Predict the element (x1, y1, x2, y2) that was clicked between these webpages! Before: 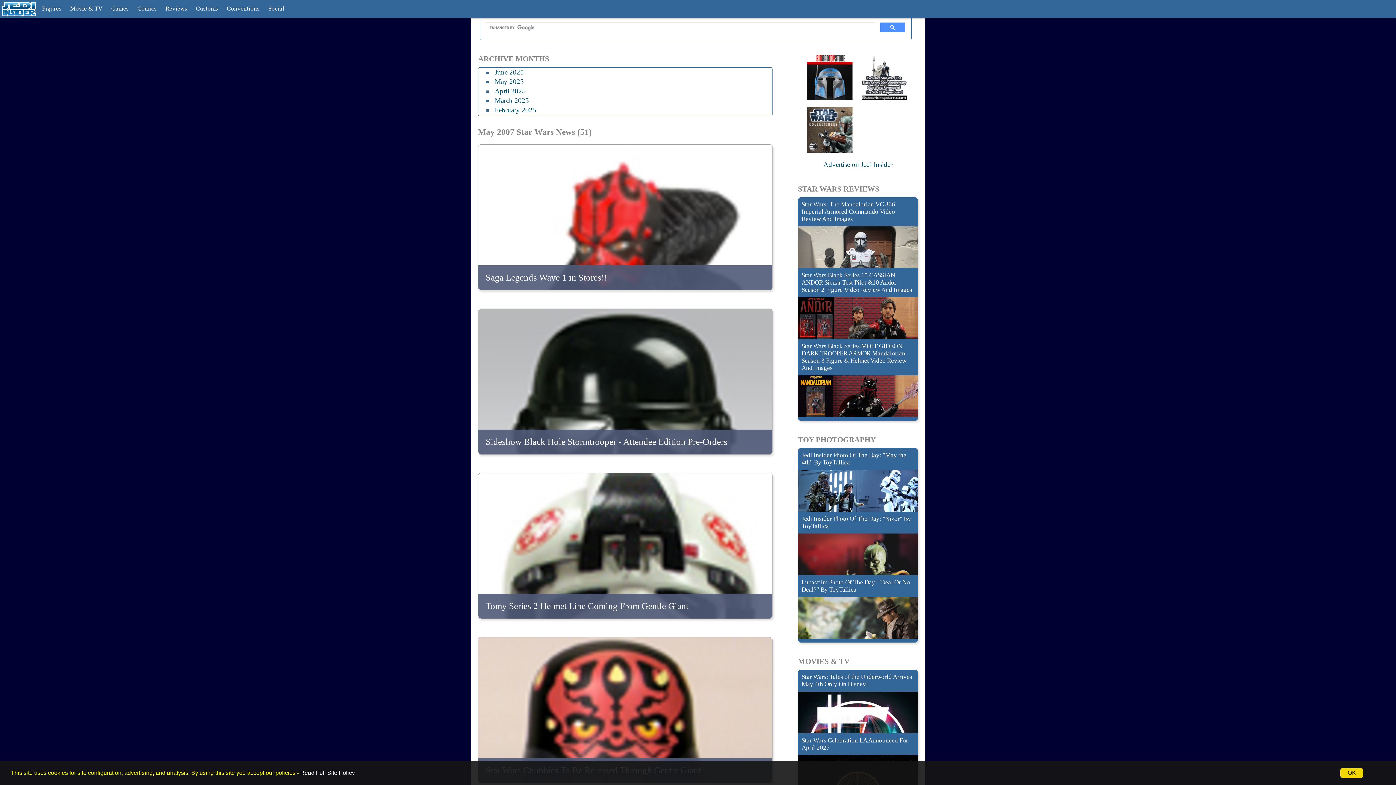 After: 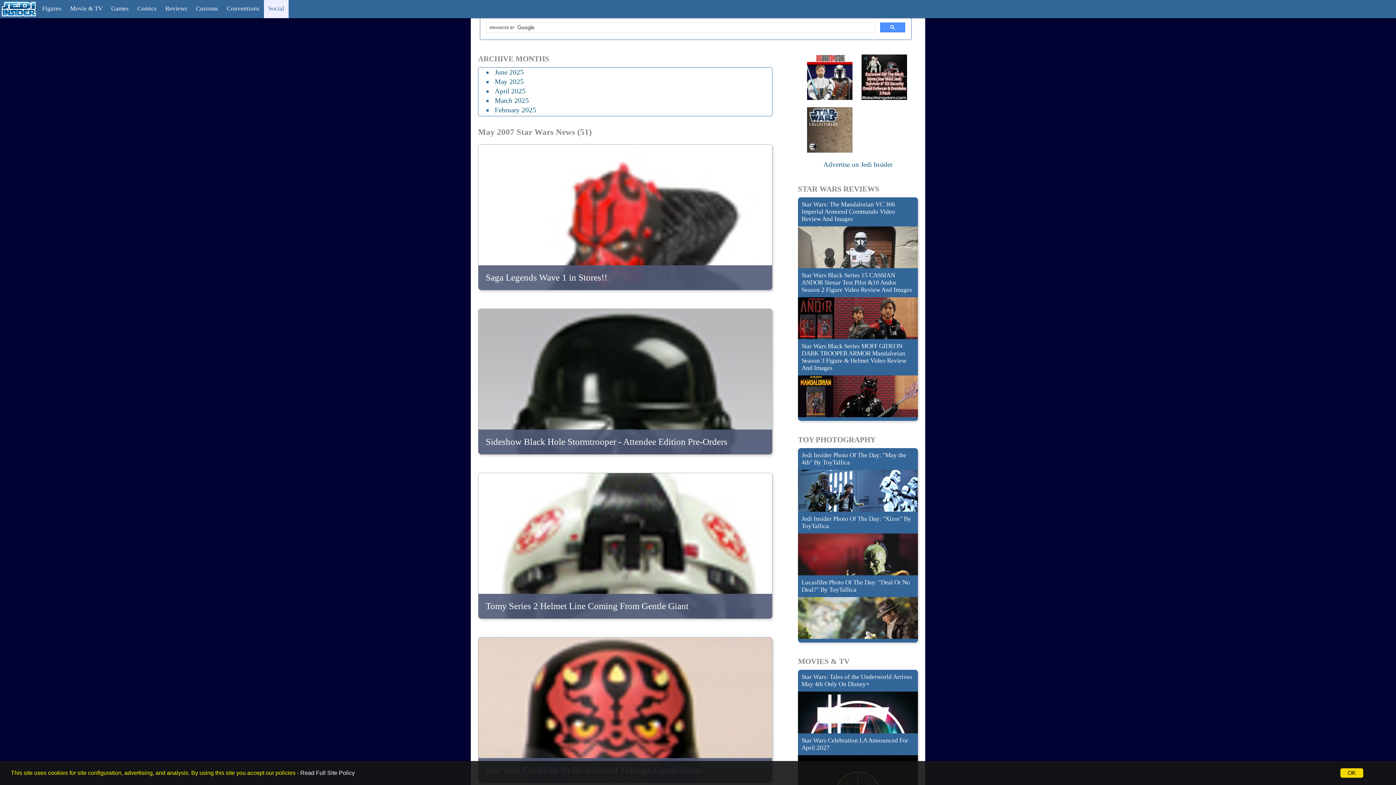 Action: label: Social bbox: (263, 0, 288, 18)